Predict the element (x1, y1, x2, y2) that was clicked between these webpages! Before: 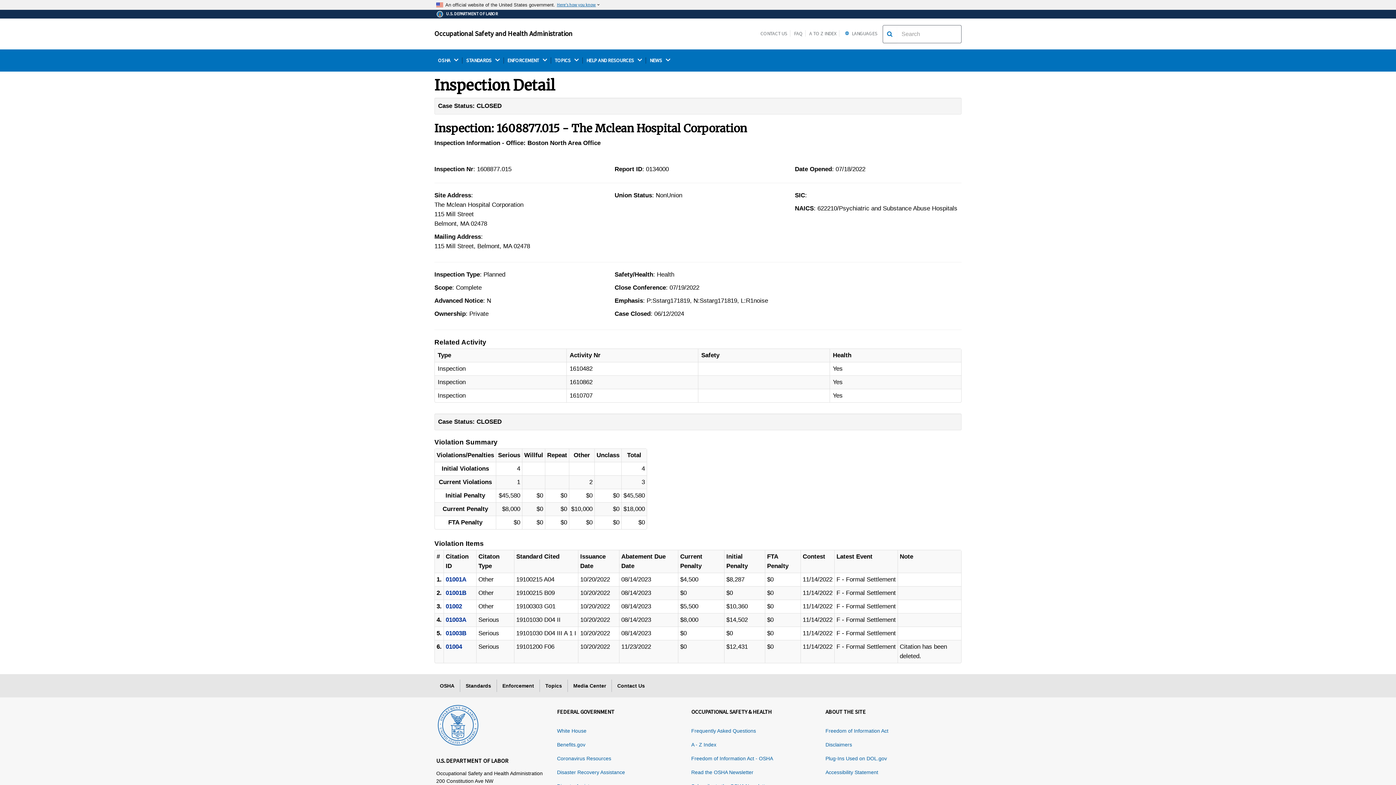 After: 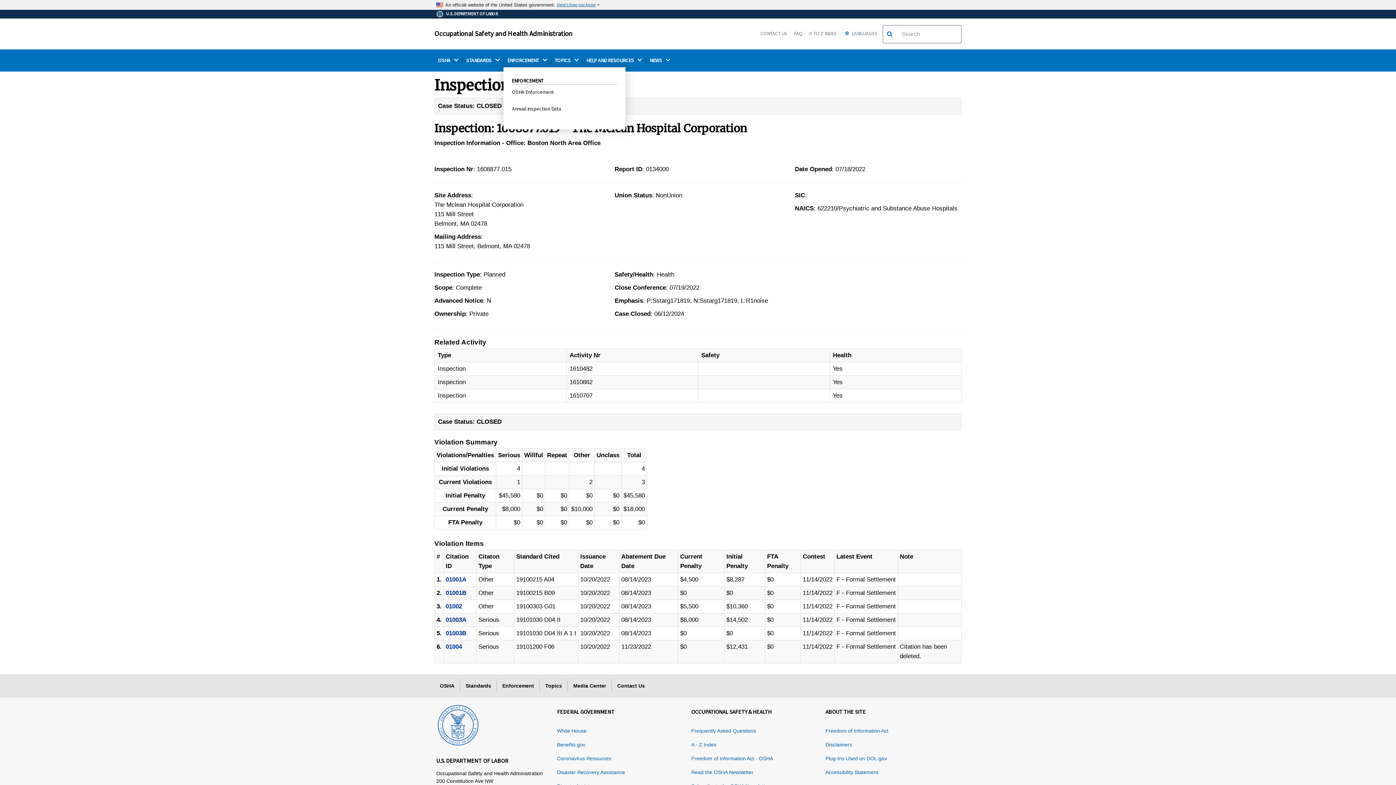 Action: label: ENFORCEMENT  bbox: (503, 57, 550, 63)